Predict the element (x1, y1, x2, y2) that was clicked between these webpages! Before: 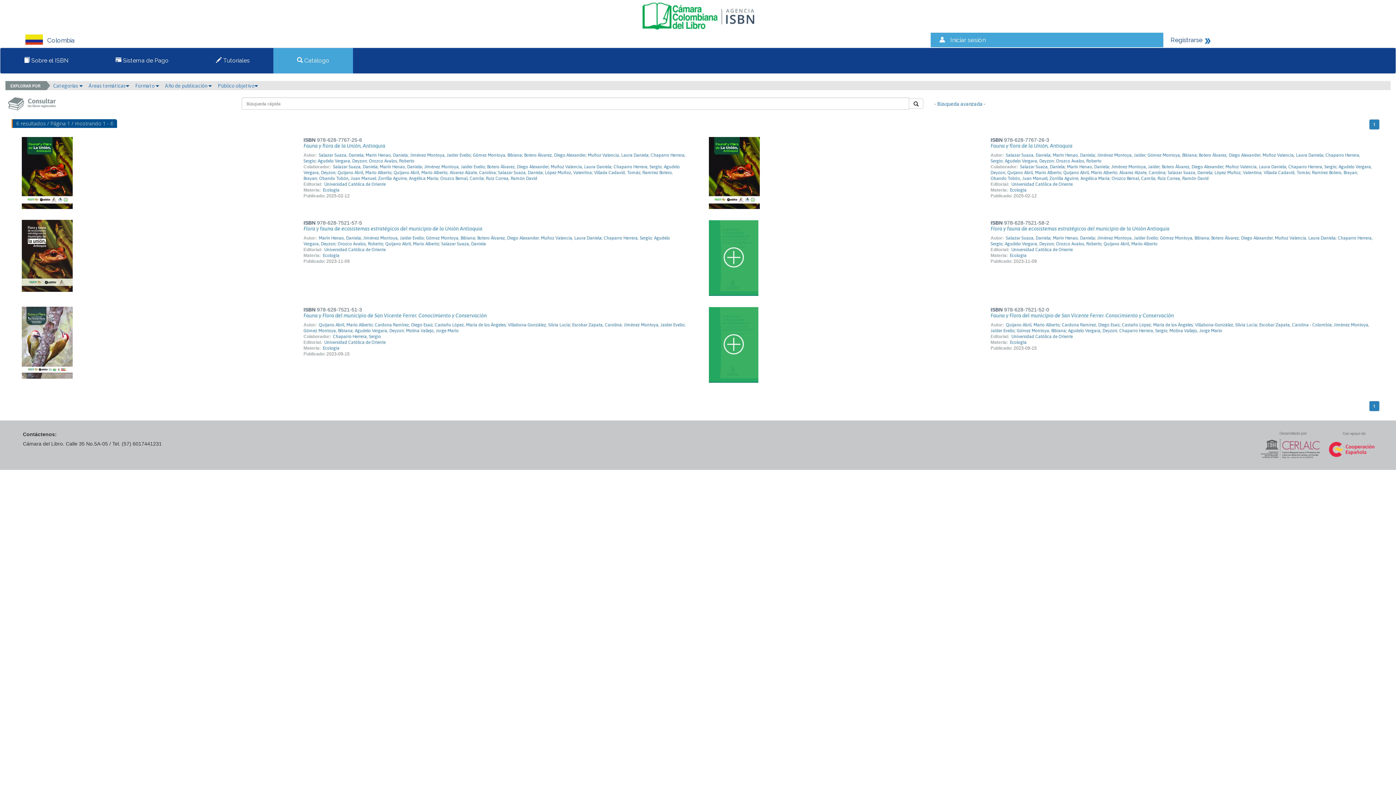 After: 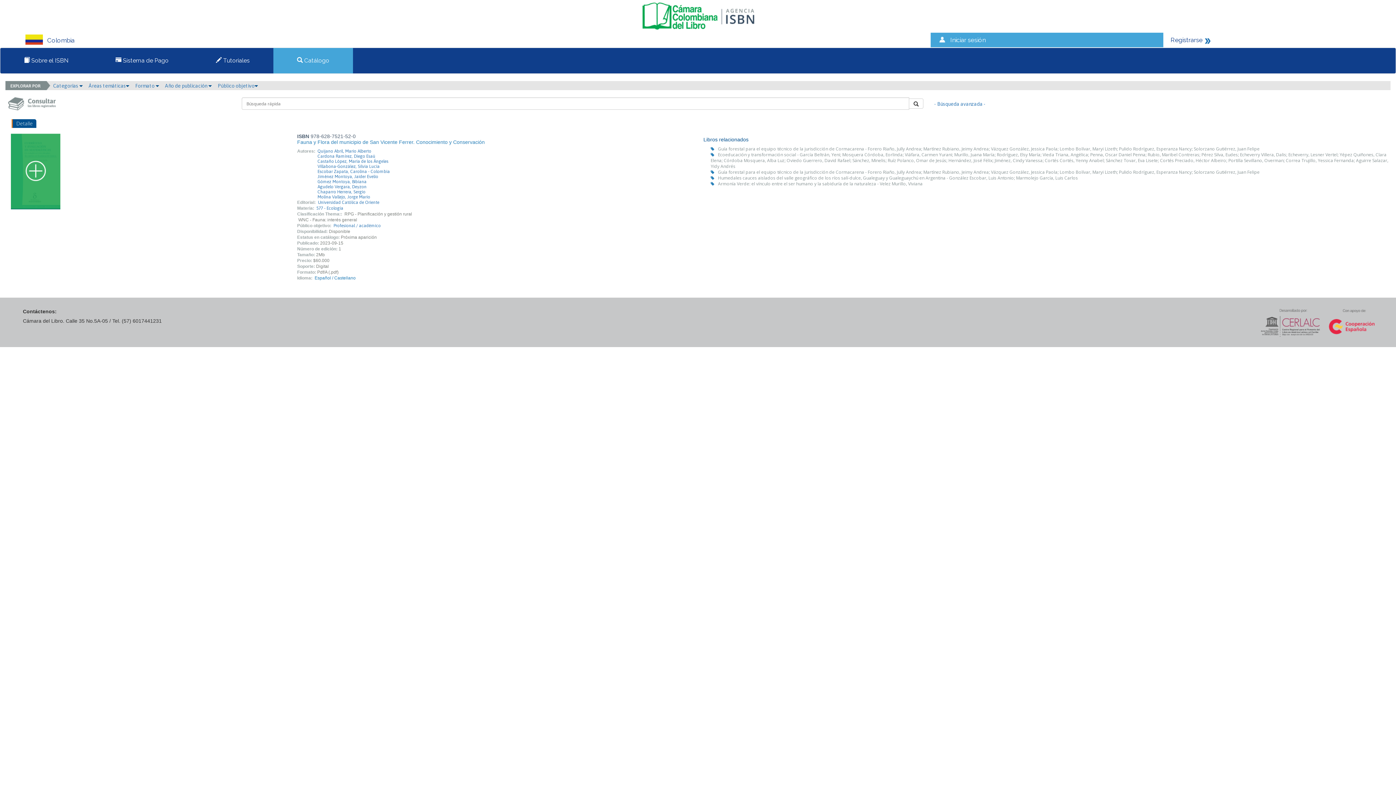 Action: label: Quijano Abril, Mario Alberto; Cardona Ramírez, Diego Esaú; Castaño López, María de los Ángeles; Villabona-González, Silvia Lucía; Escobar Zapata, Carolina - Colombia; Jiménez Montoya, Jaider Evelio; Gómez Montoya, Bibiana; Agudelo Vergara, Deyzon; Chaparro Herrera, Sergio; Molina Vallejo, Jorge Mario bbox: (990, 322, 1369, 333)